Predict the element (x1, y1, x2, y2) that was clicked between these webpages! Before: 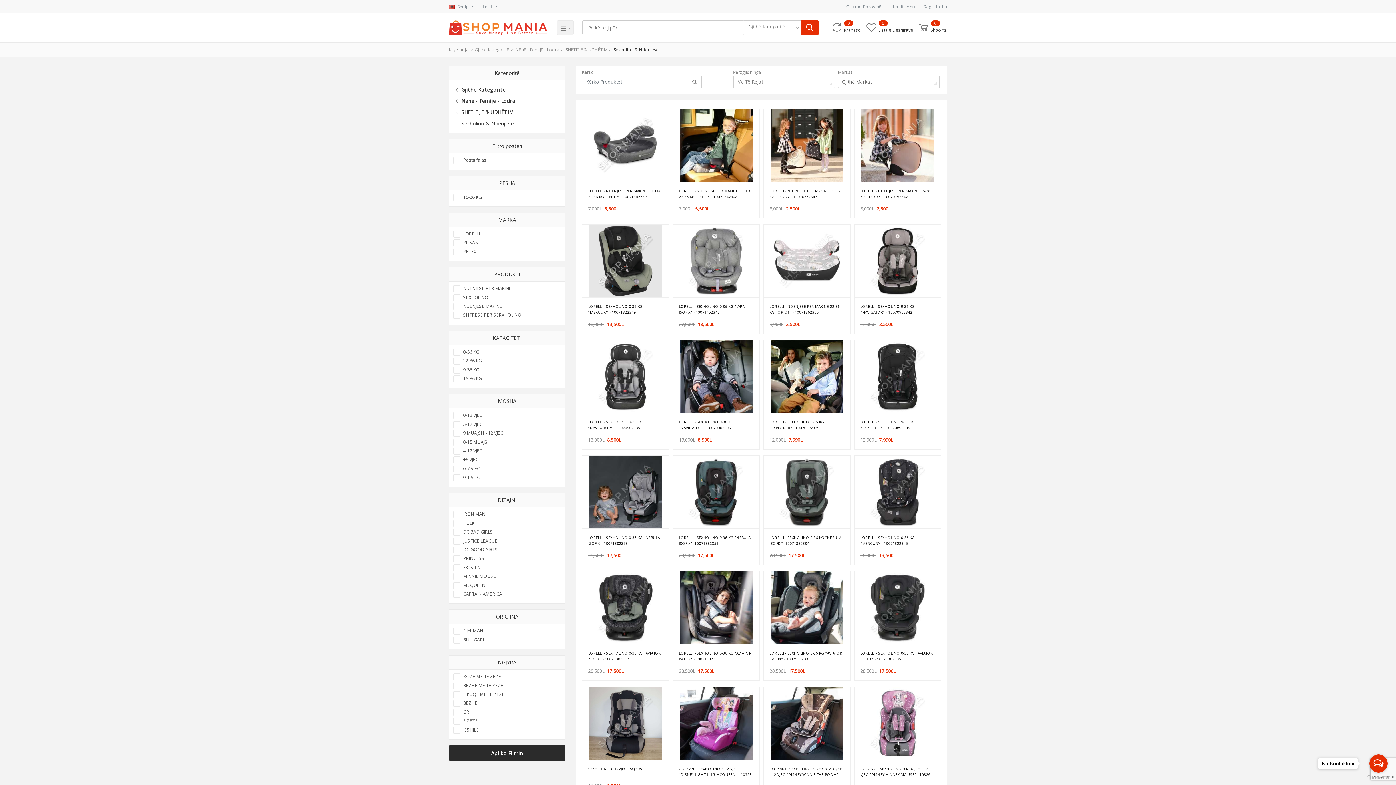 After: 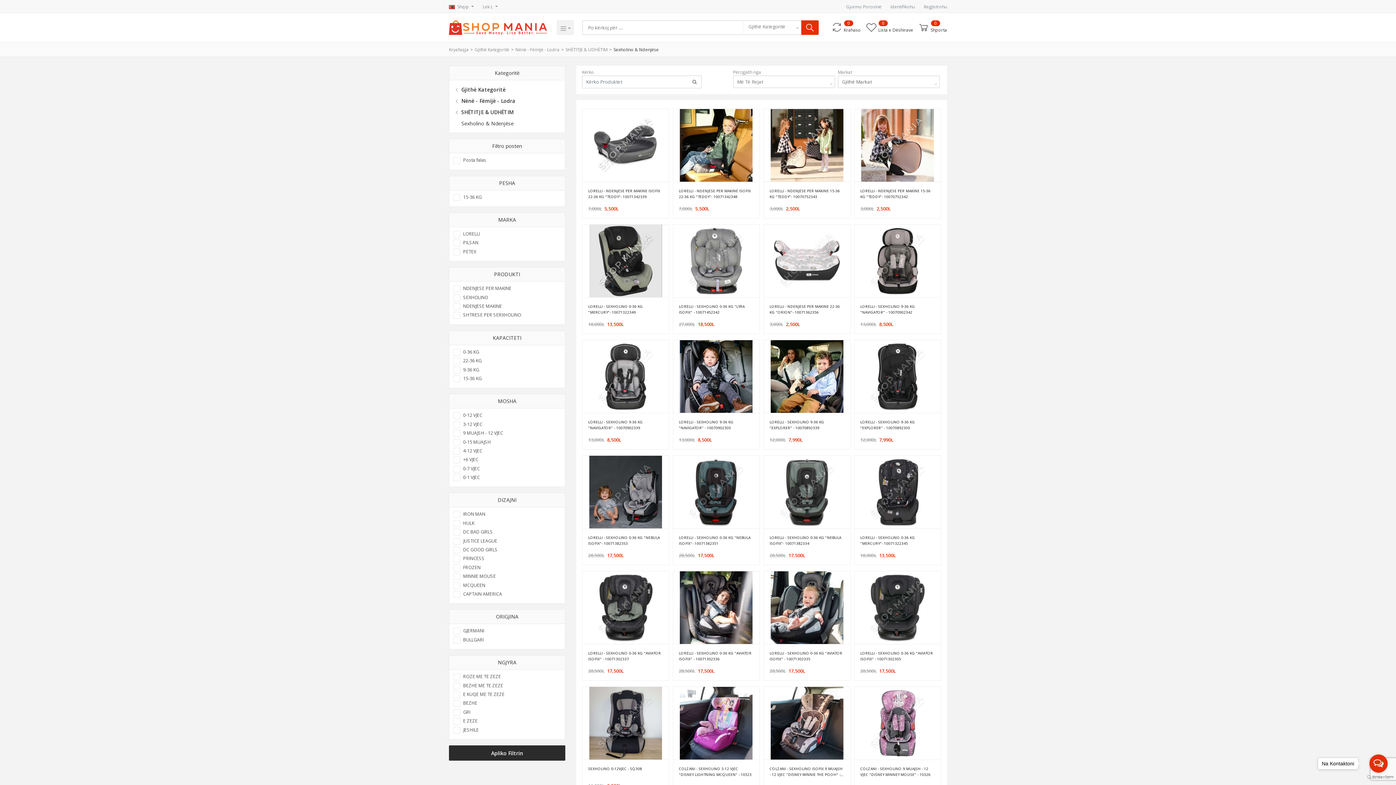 Action: label: Sexholino & Ndenjëse bbox: (613, 46, 663, 52)